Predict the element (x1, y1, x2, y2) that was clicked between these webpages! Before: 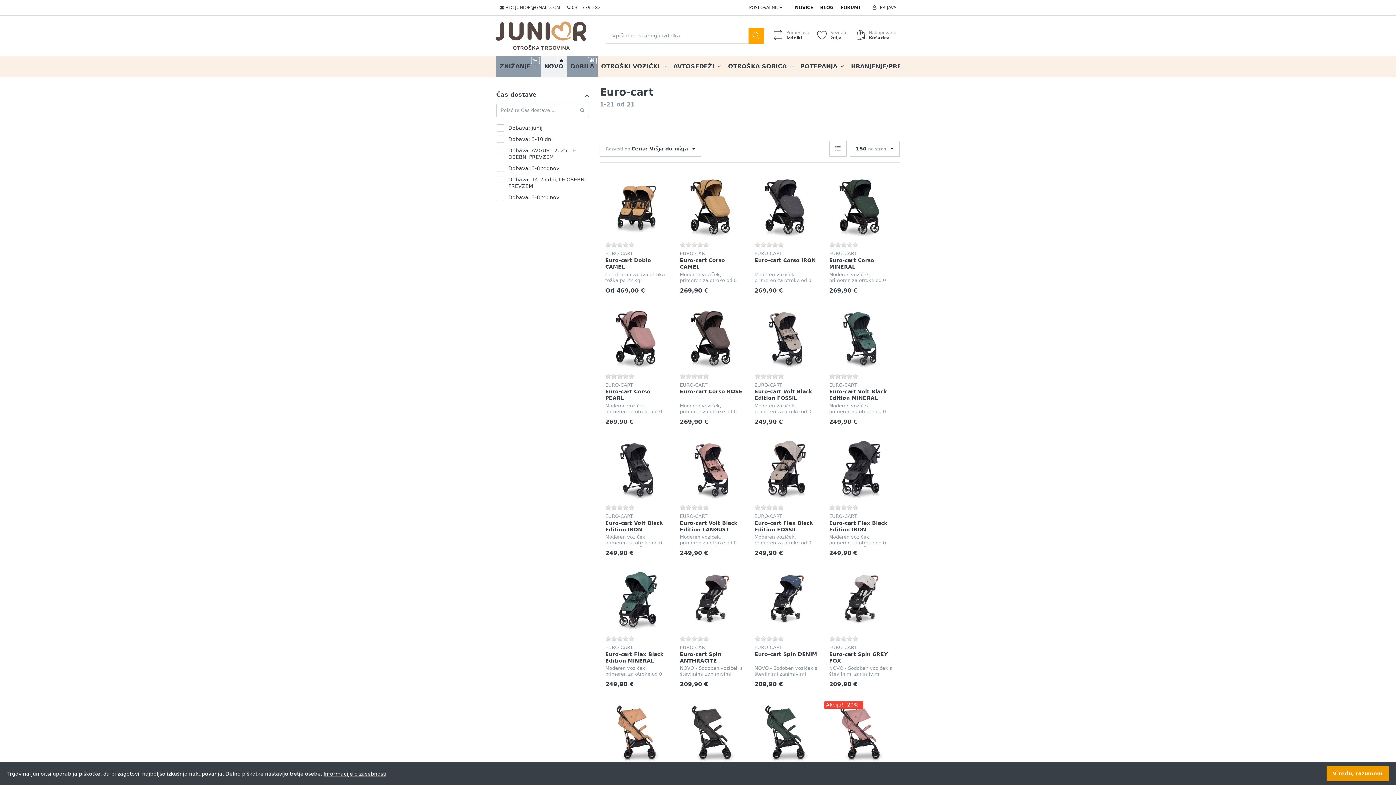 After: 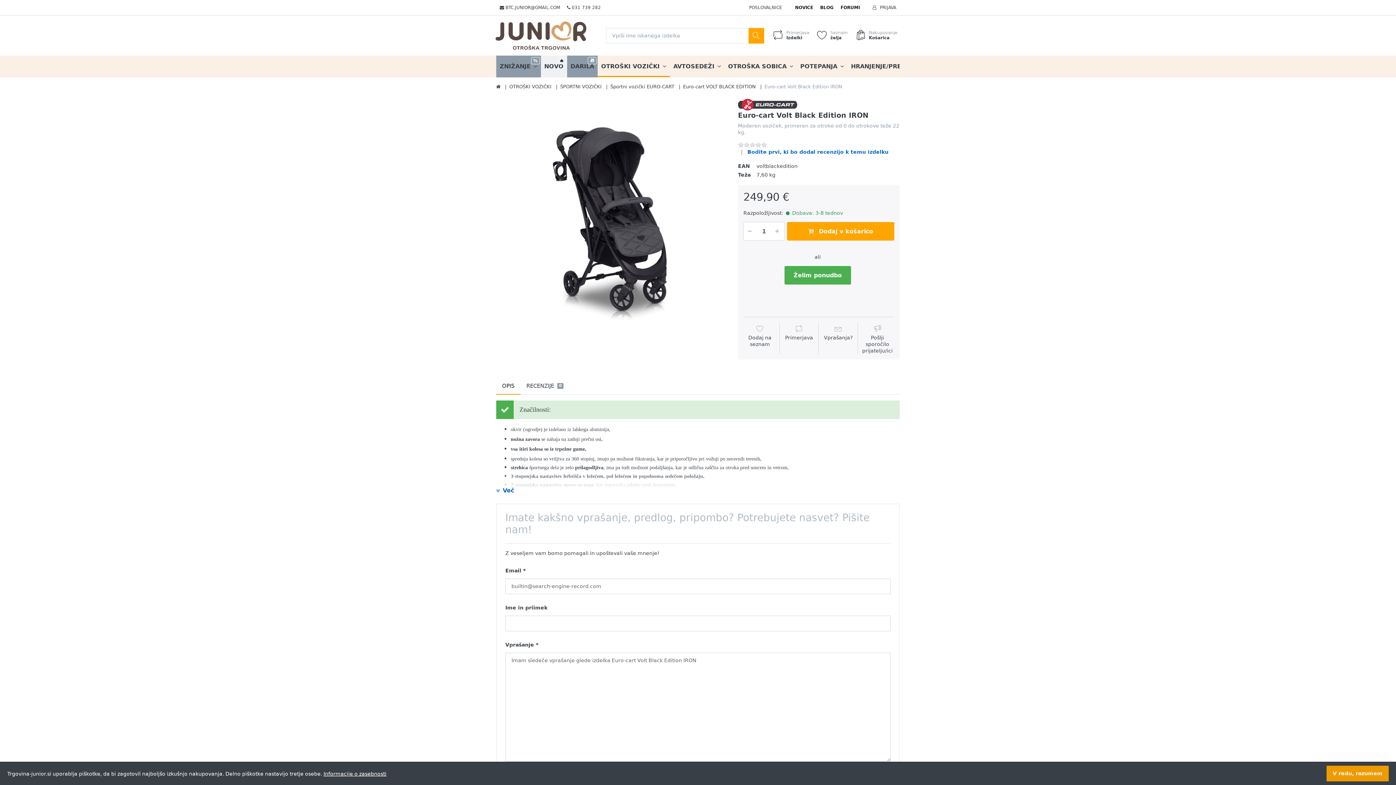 Action: bbox: (605, 520, 662, 532) label: Euro-cart Volt Black Edition IRON